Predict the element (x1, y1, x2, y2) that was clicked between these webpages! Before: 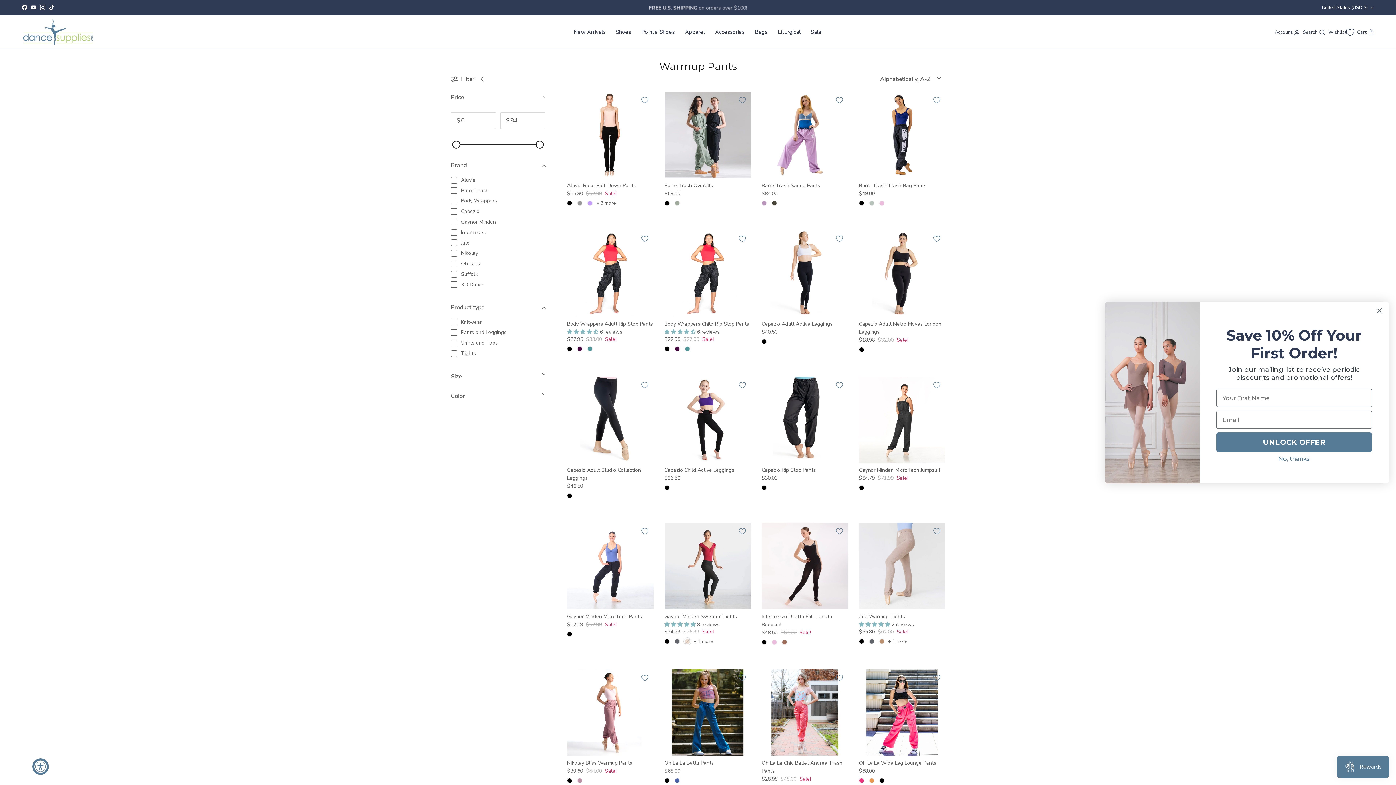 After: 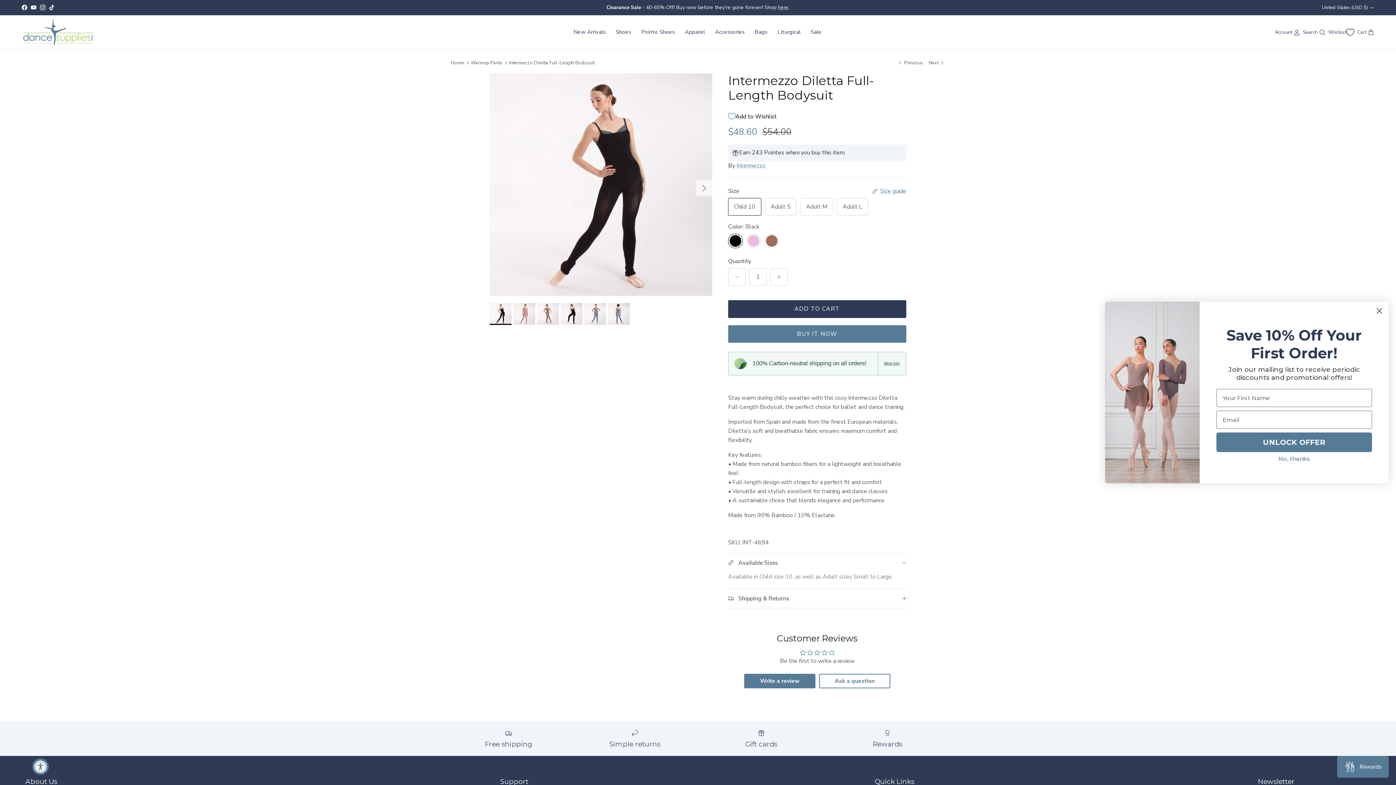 Action: bbox: (761, 523, 848, 609)